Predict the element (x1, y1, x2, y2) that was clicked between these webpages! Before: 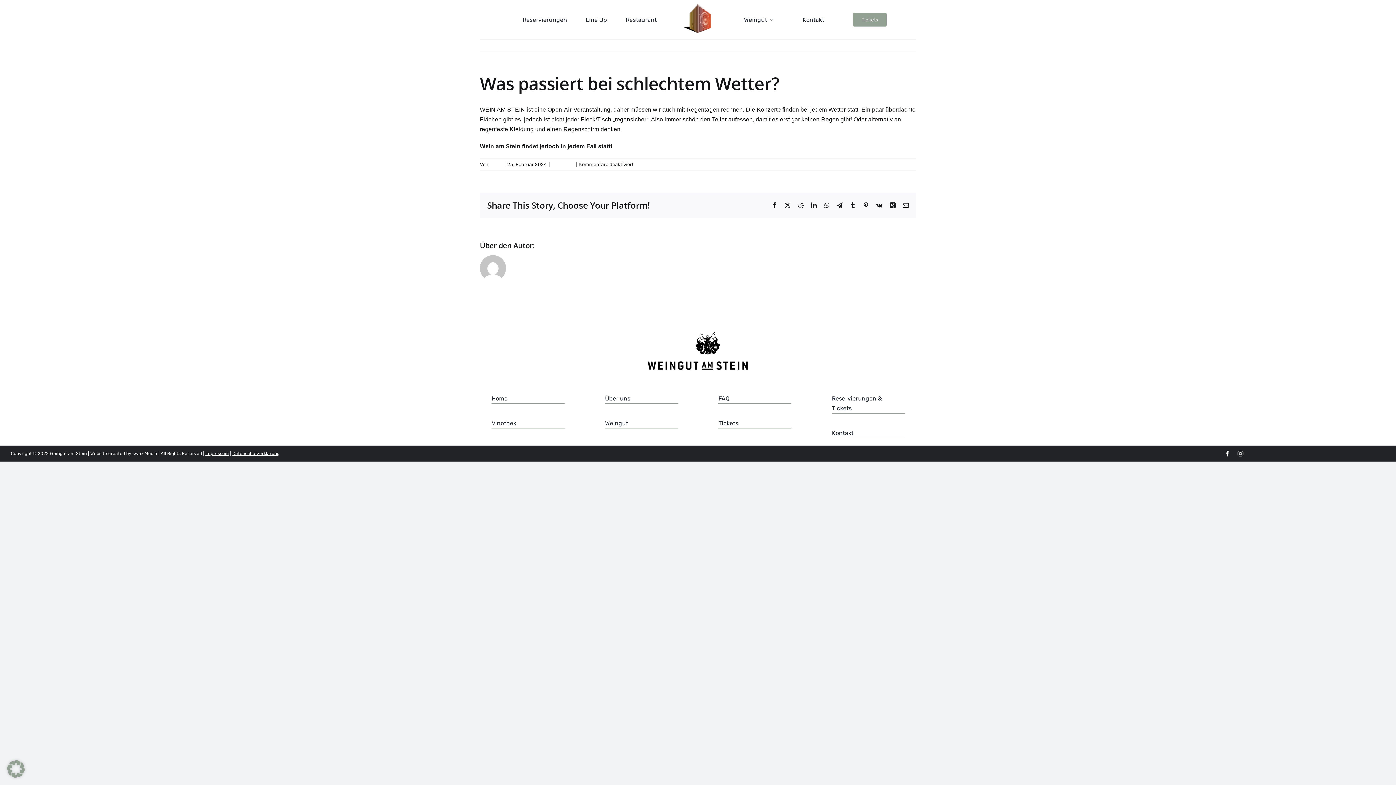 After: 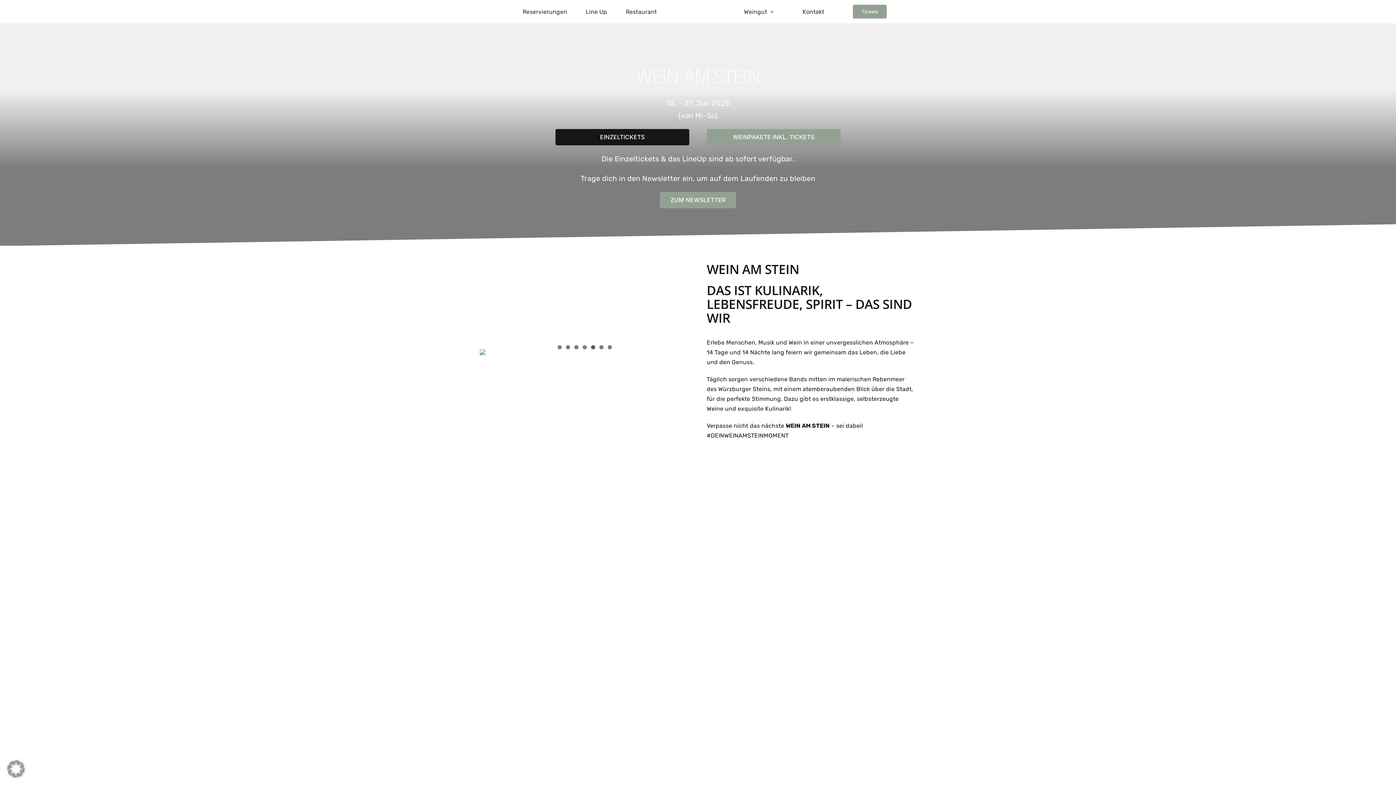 Action: label: Home bbox: (491, 393, 564, 404)